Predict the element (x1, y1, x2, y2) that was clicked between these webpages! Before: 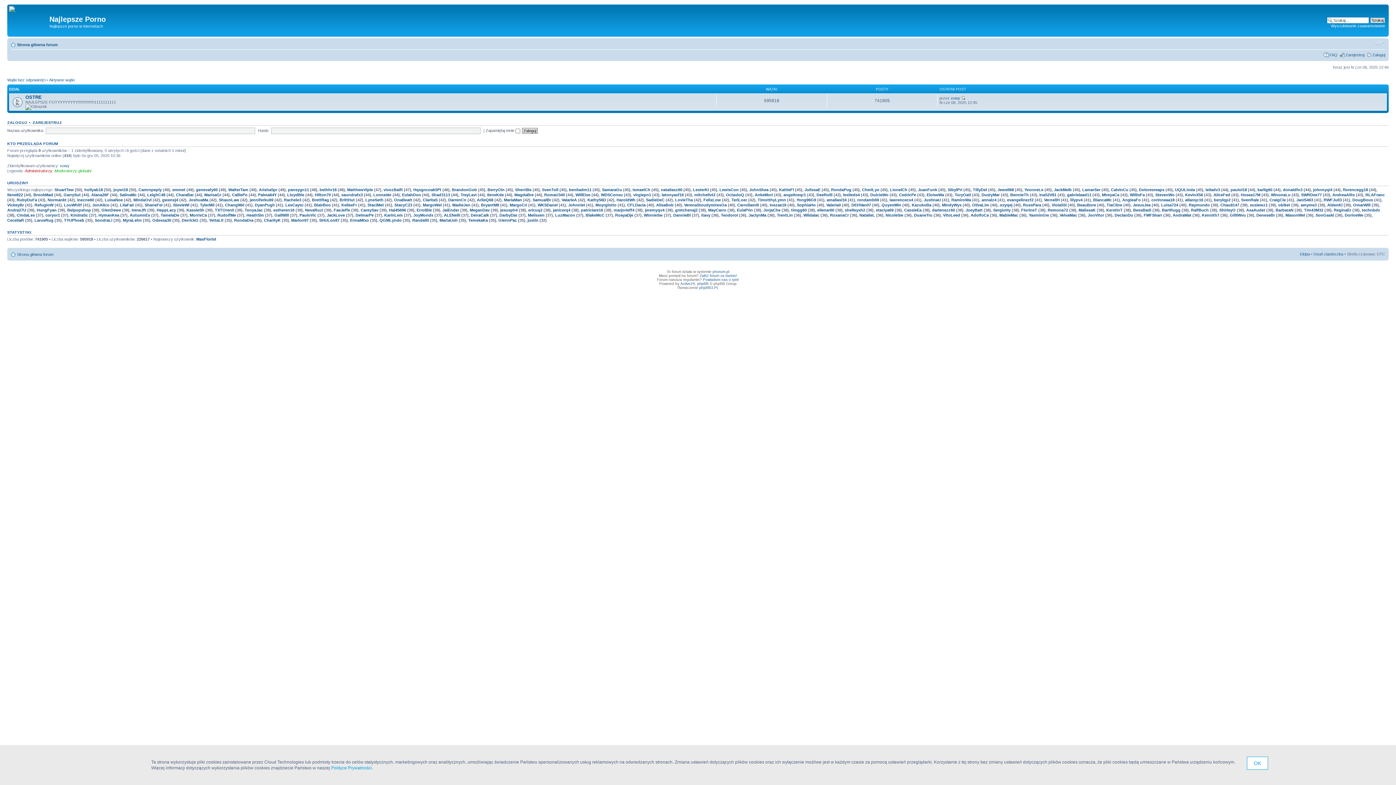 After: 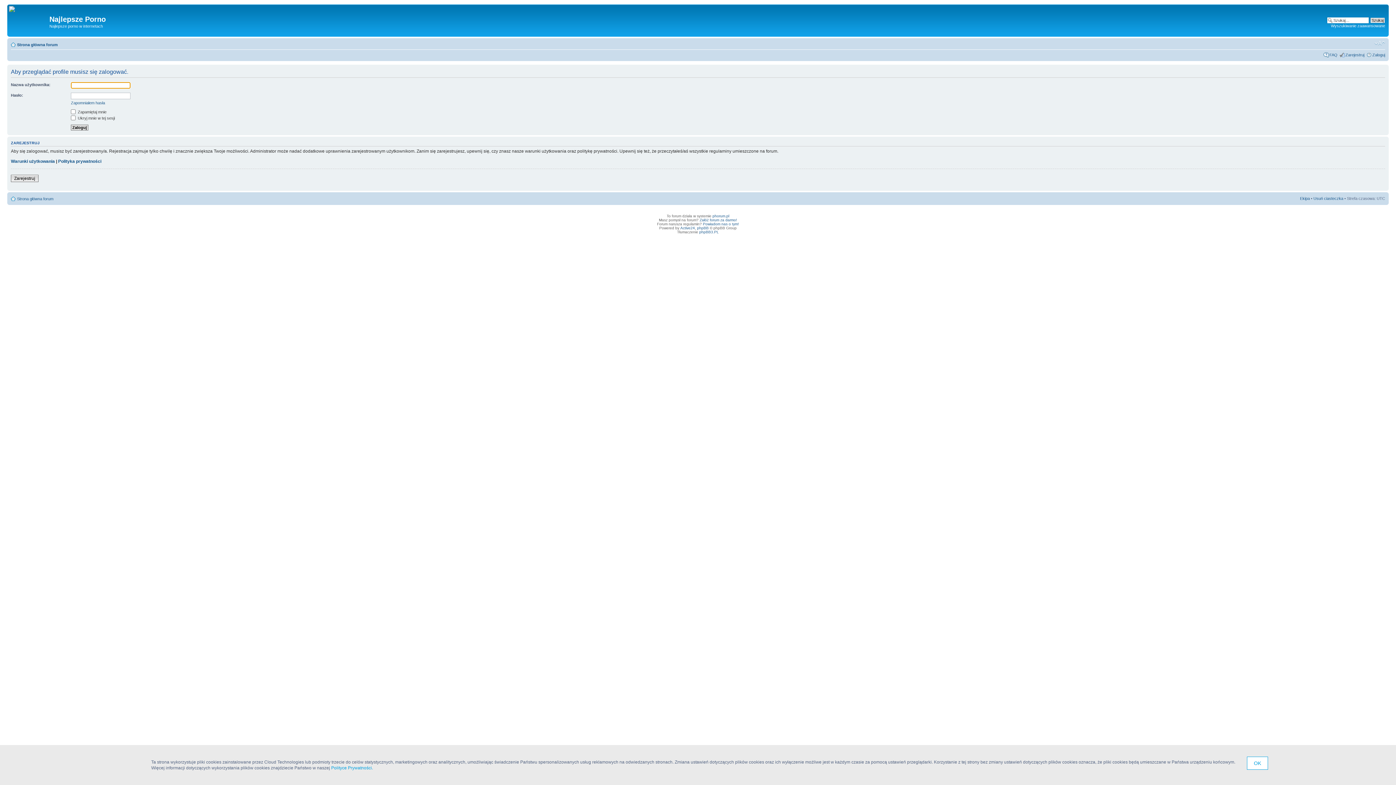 Action: bbox: (561, 197, 577, 202) label: ValarieA